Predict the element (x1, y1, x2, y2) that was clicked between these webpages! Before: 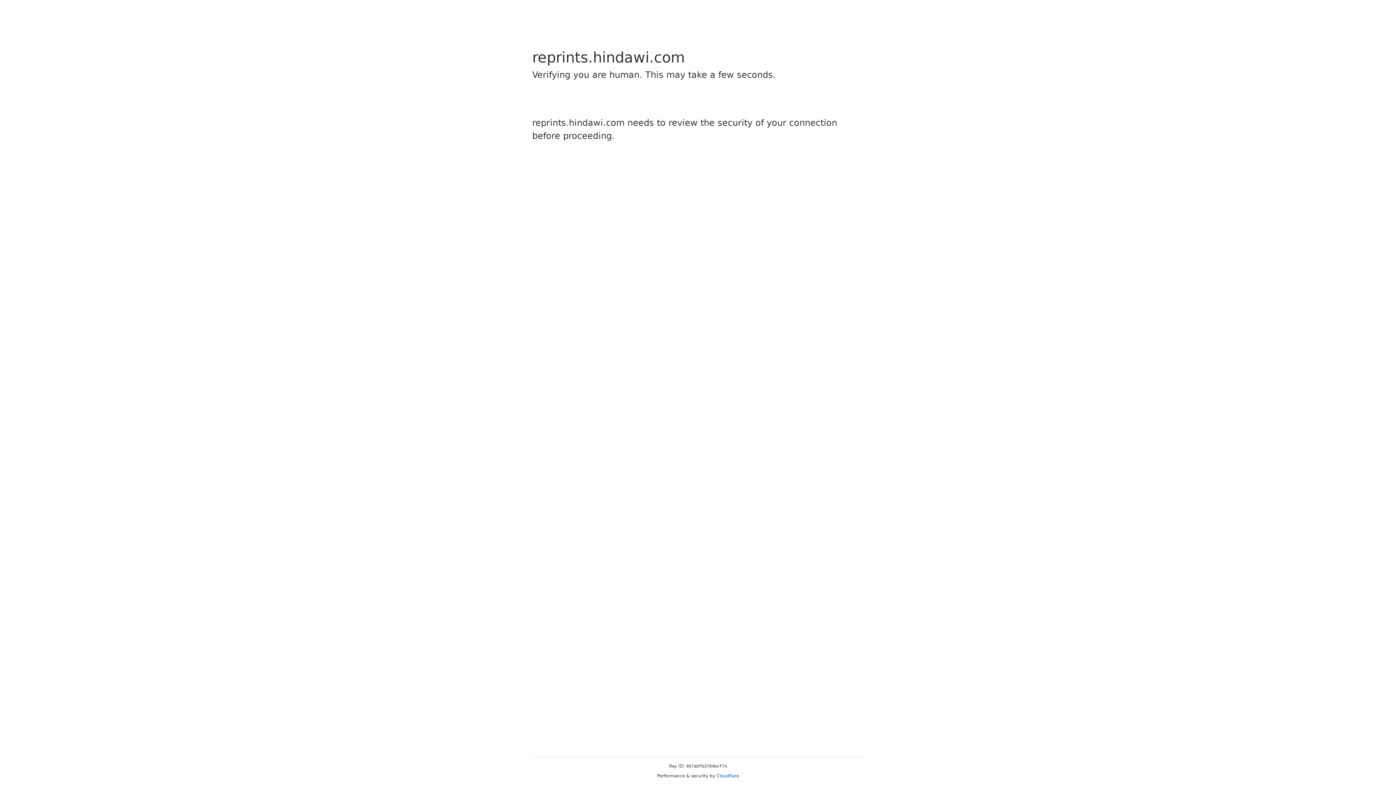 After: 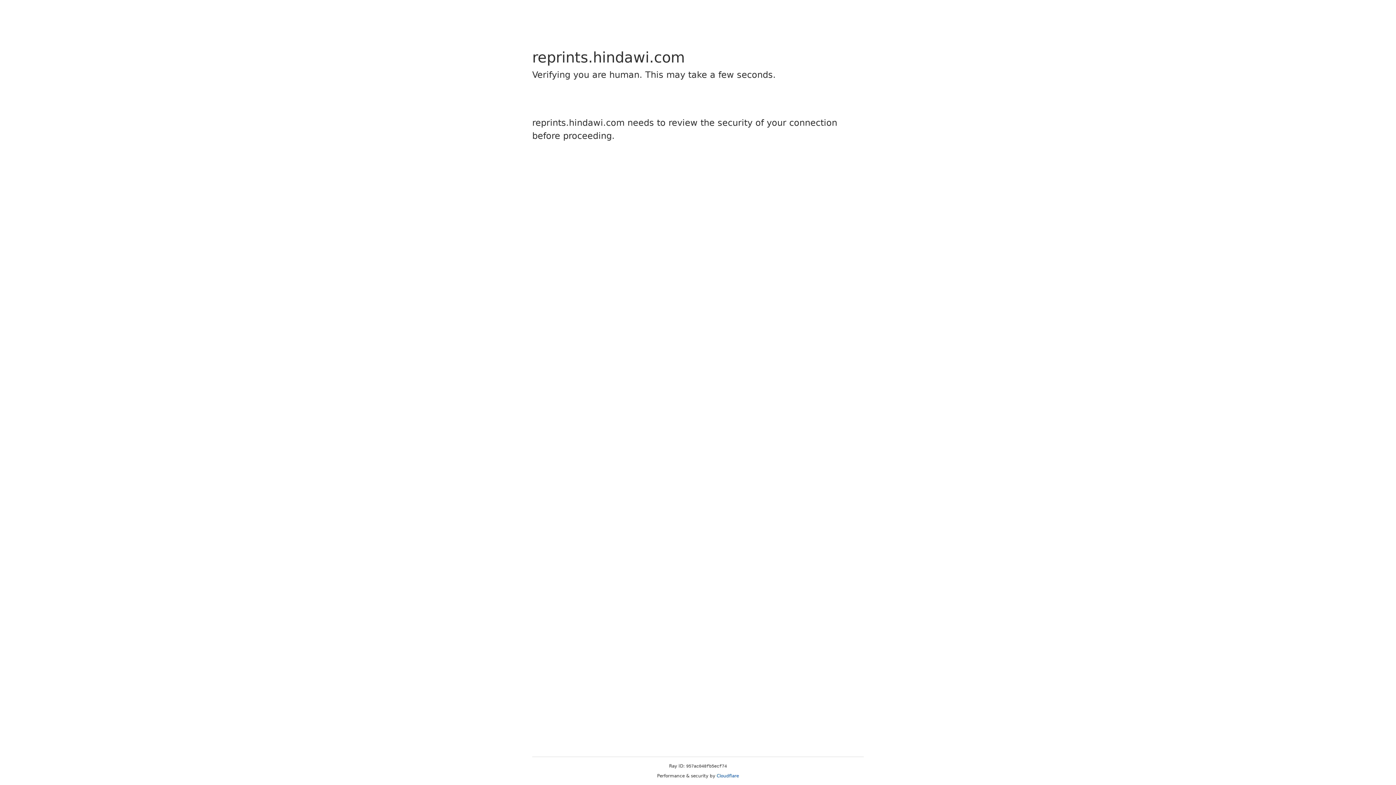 Action: bbox: (716, 773, 739, 778) label: Cloudflare